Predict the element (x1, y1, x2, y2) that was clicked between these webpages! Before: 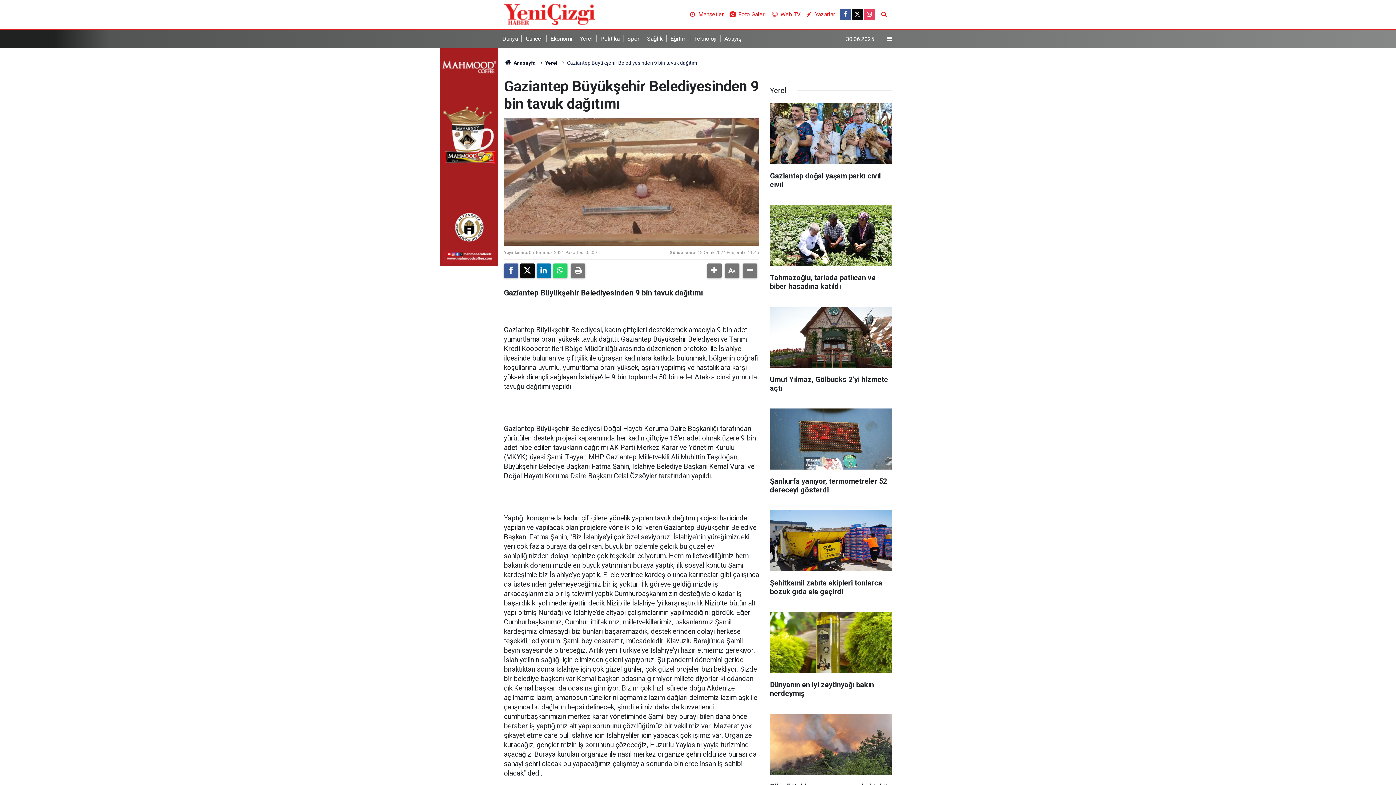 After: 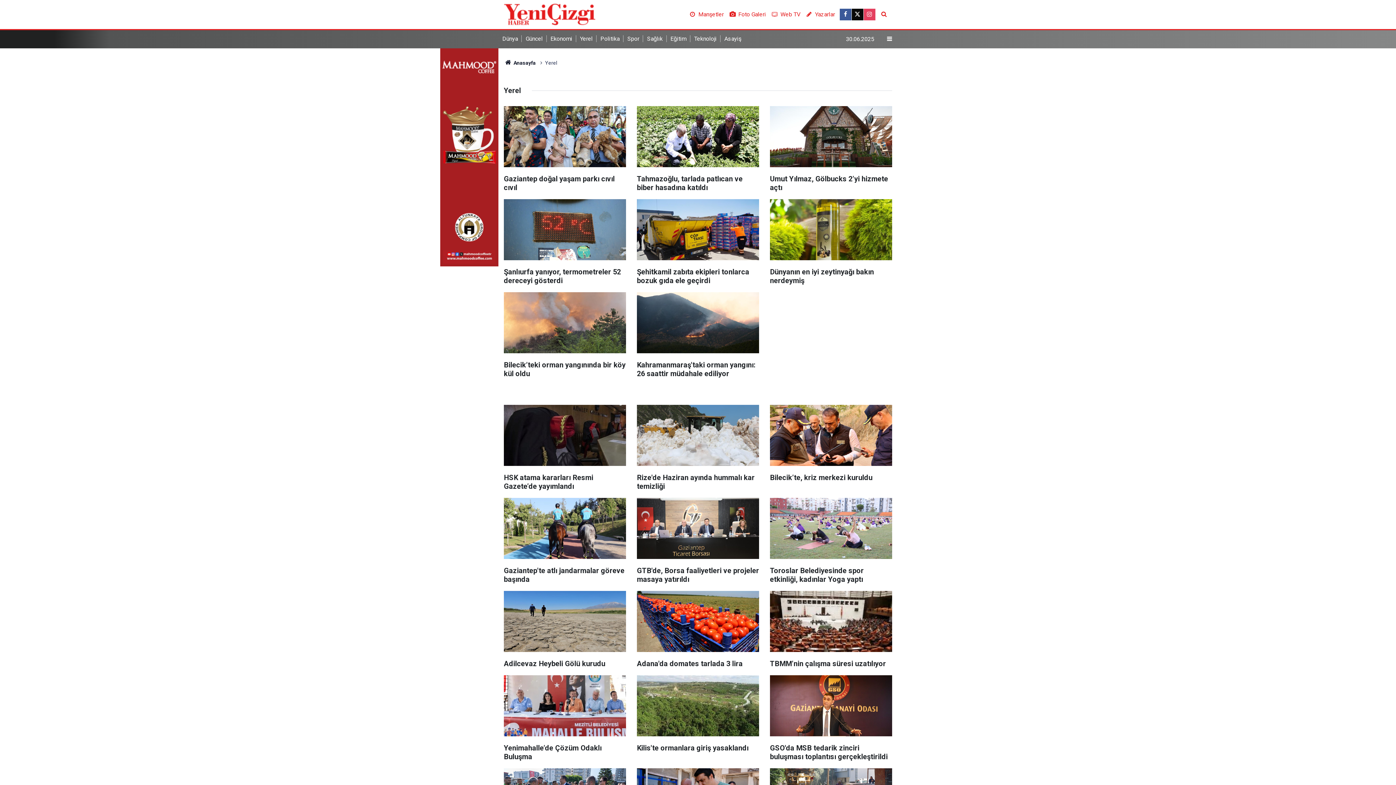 Action: bbox: (580, 35, 596, 42) label: Yerel